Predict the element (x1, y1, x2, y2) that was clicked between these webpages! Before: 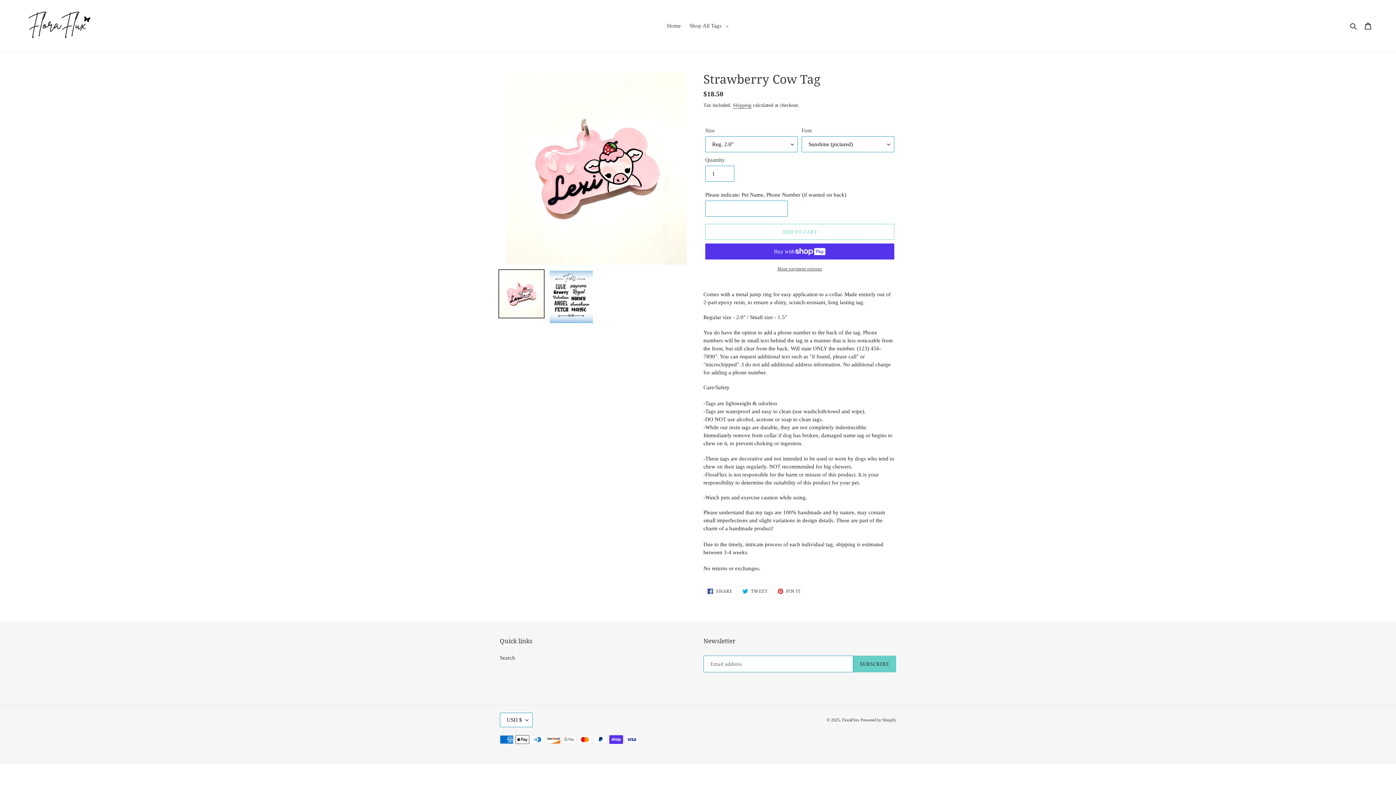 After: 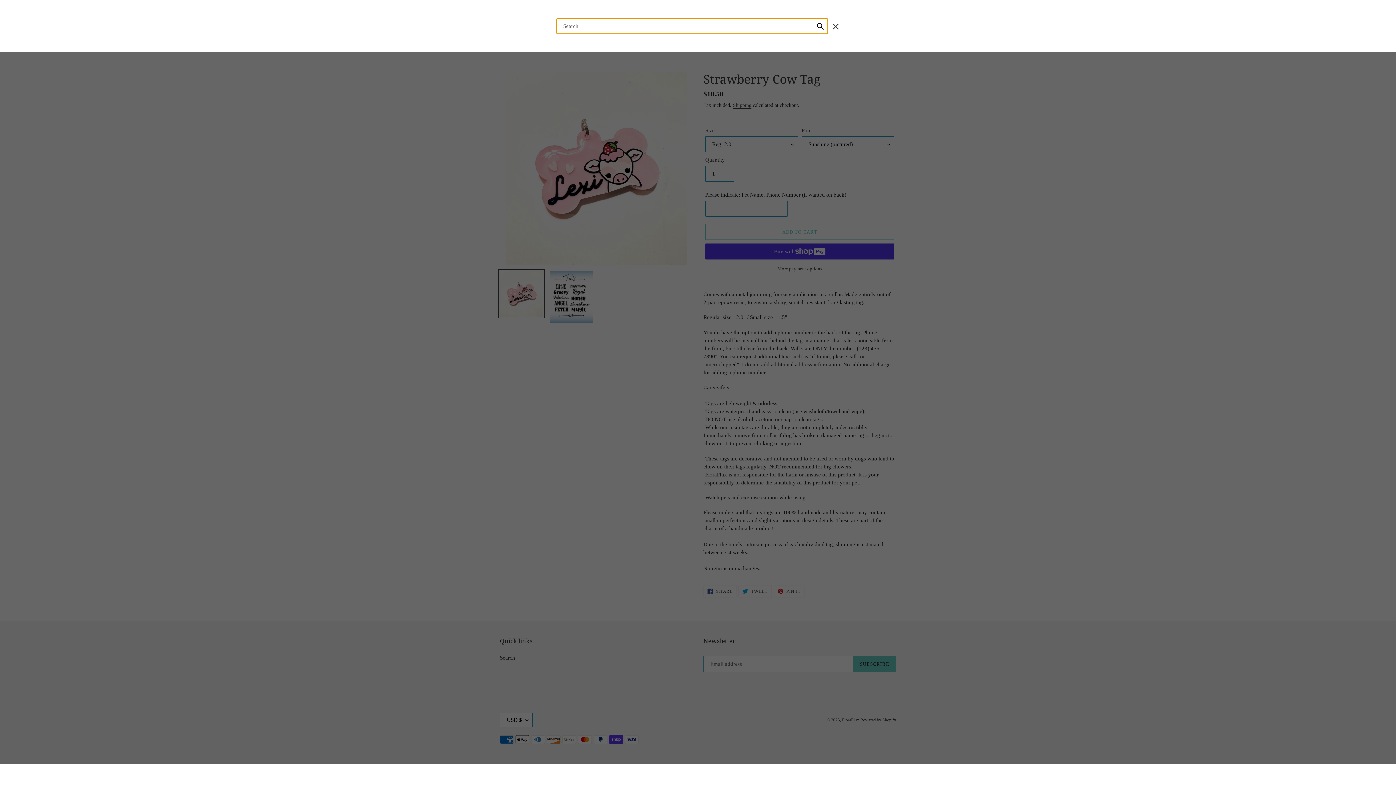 Action: label: Search bbox: (1348, 21, 1360, 30)